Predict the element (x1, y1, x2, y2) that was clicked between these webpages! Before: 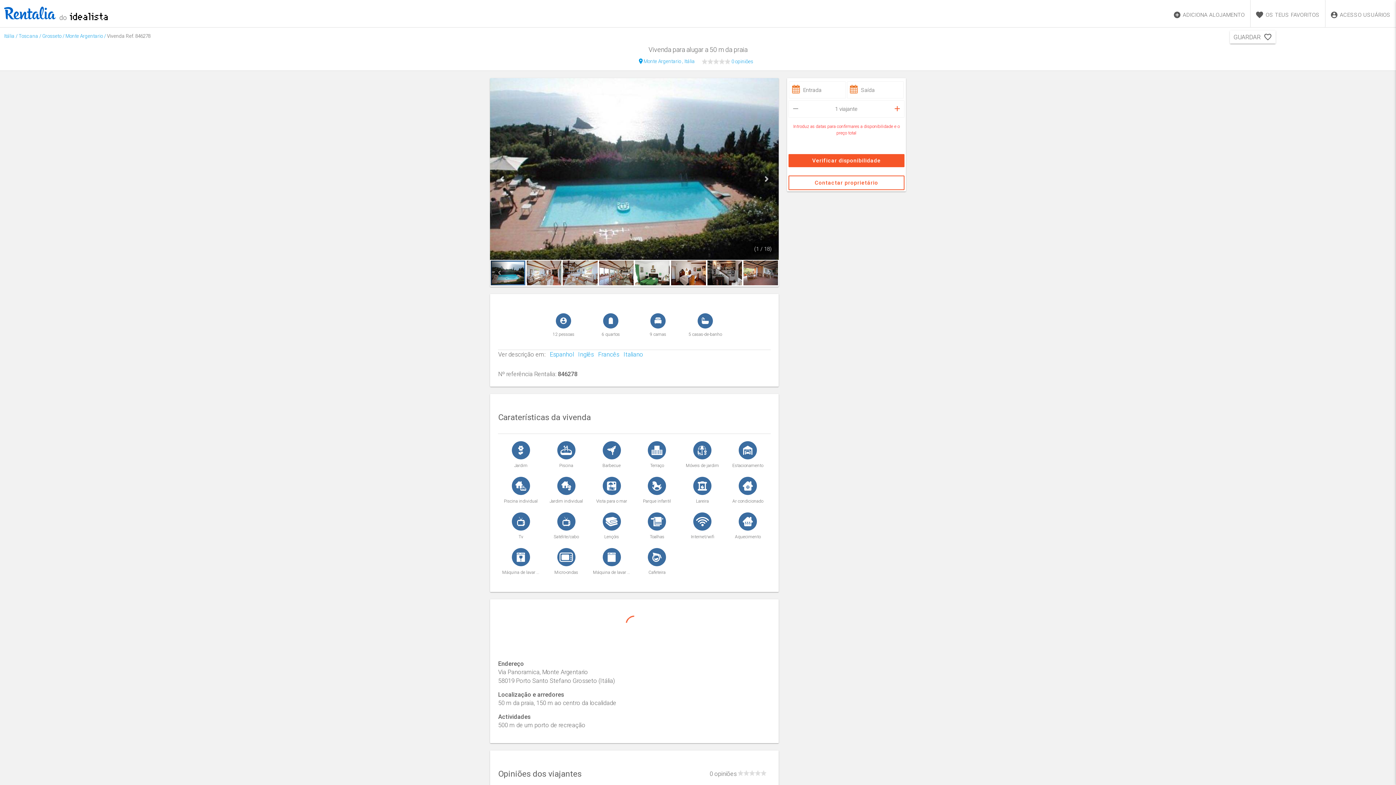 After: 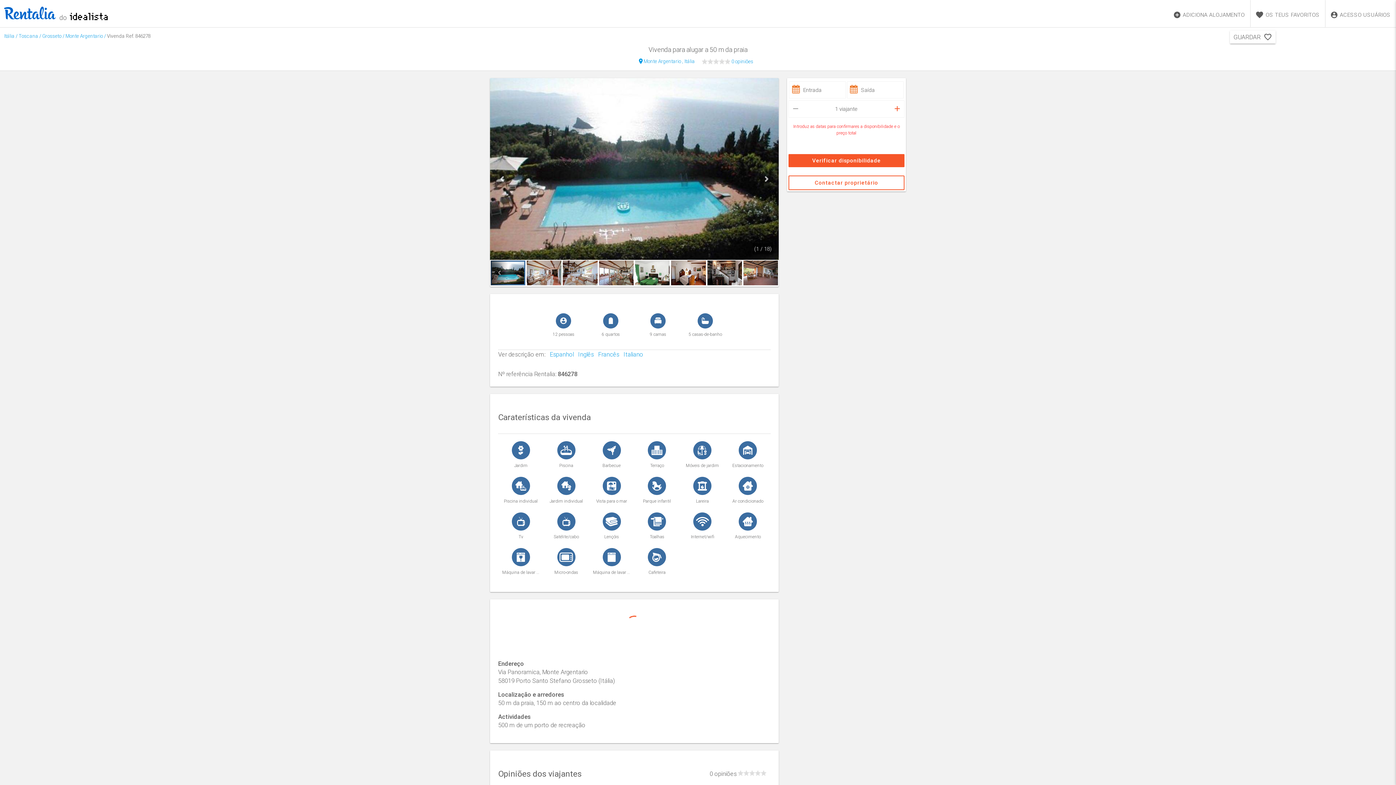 Action: bbox: (789, 102, 802, 115) label: remove